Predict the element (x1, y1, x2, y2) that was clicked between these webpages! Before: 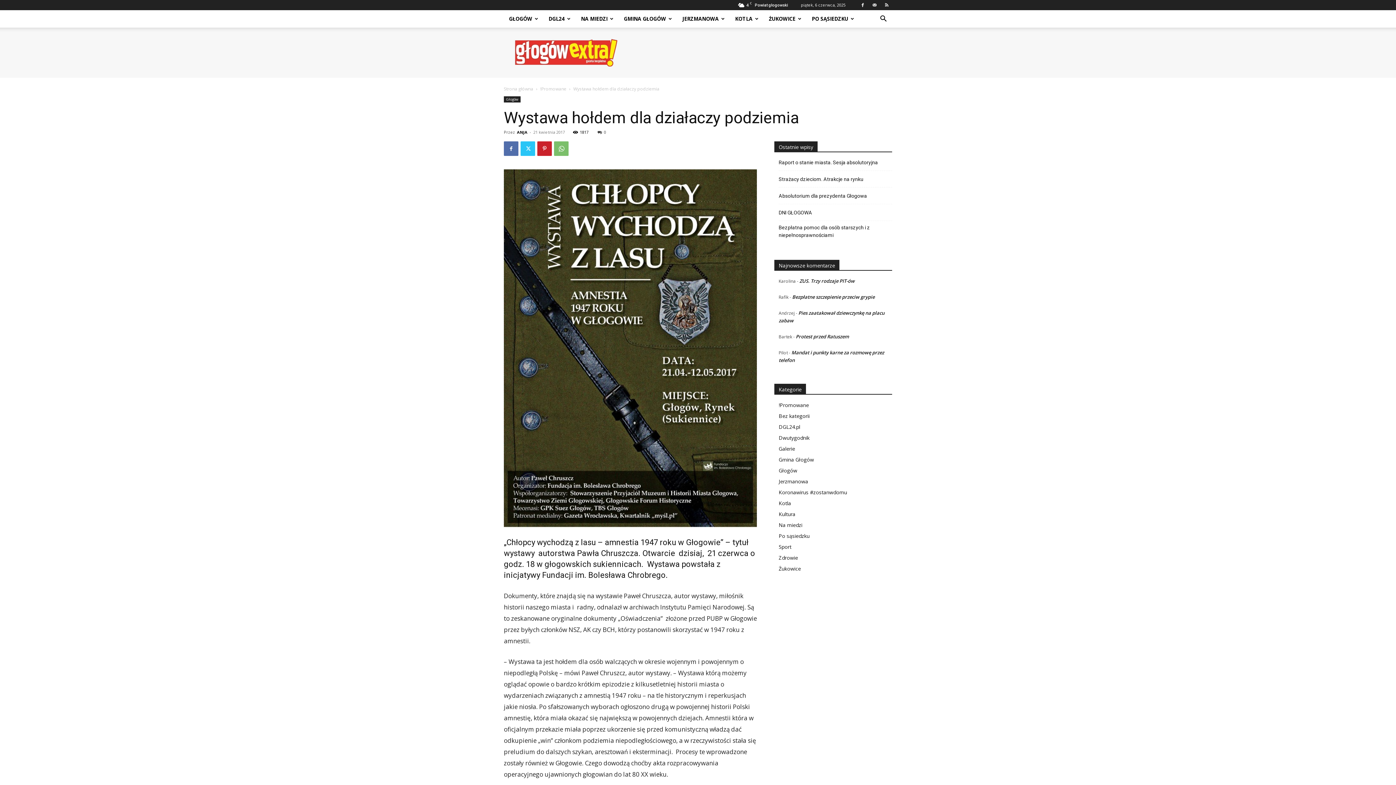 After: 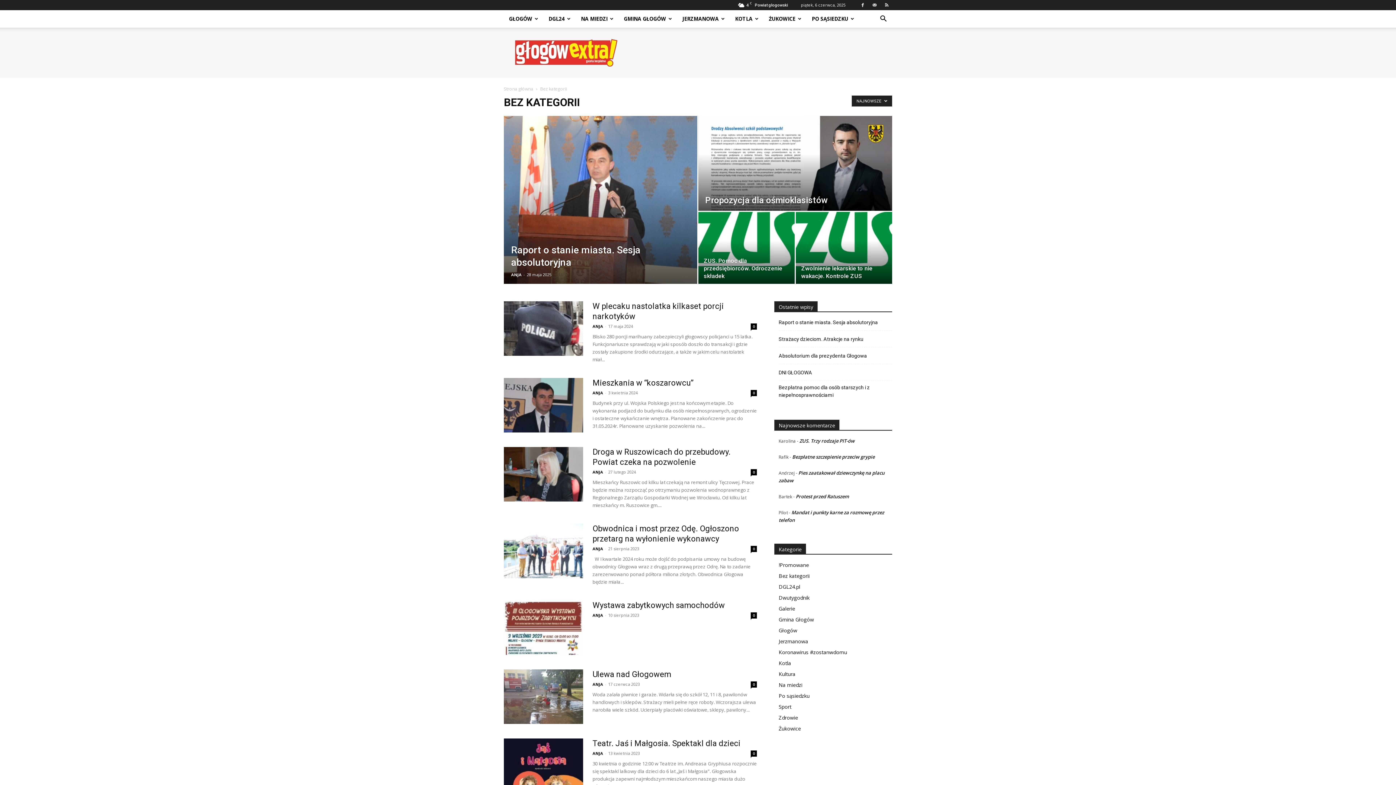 Action: bbox: (778, 412, 809, 419) label: Bez kategorii